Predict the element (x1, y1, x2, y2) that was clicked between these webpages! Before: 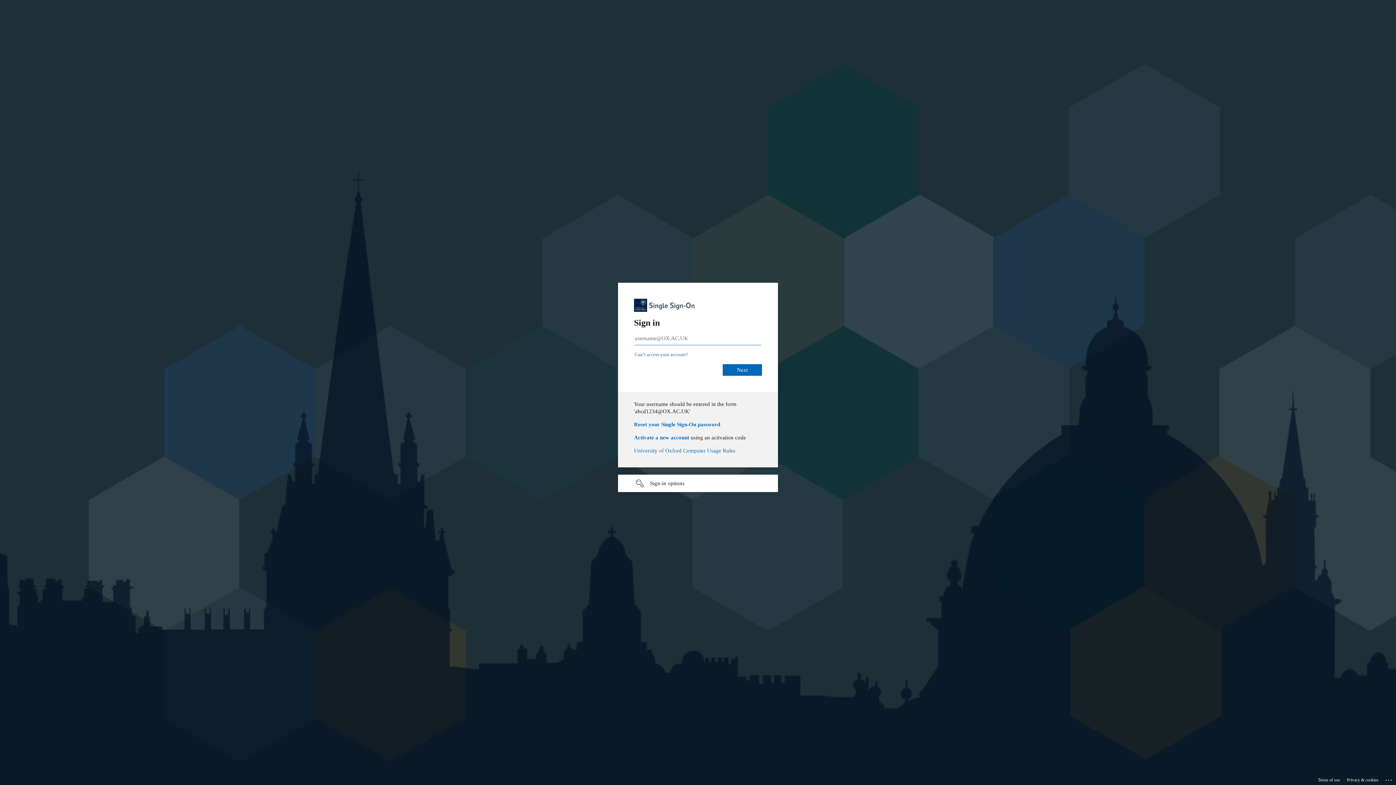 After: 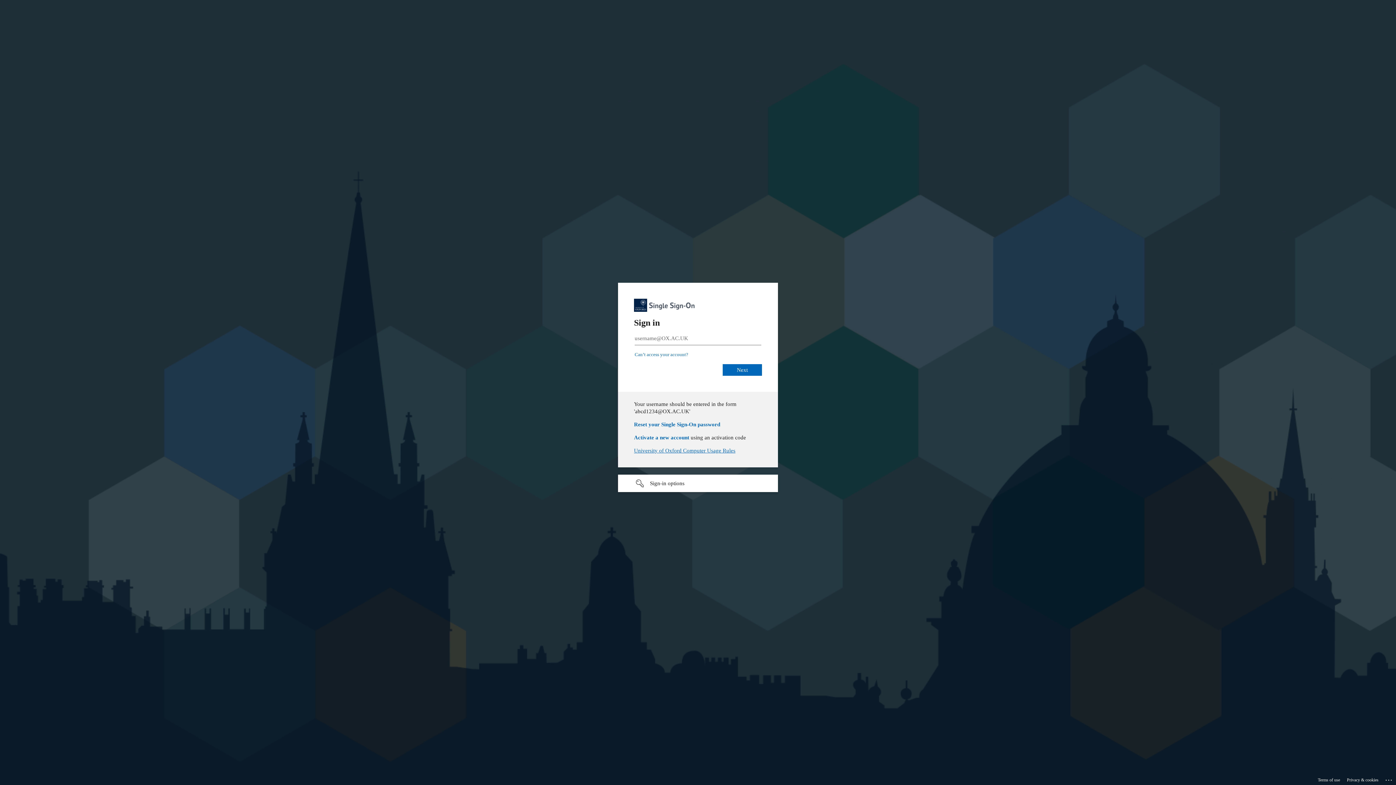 Action: label: University of Oxford Computer Usage Rules bbox: (692, 445, 793, 450)